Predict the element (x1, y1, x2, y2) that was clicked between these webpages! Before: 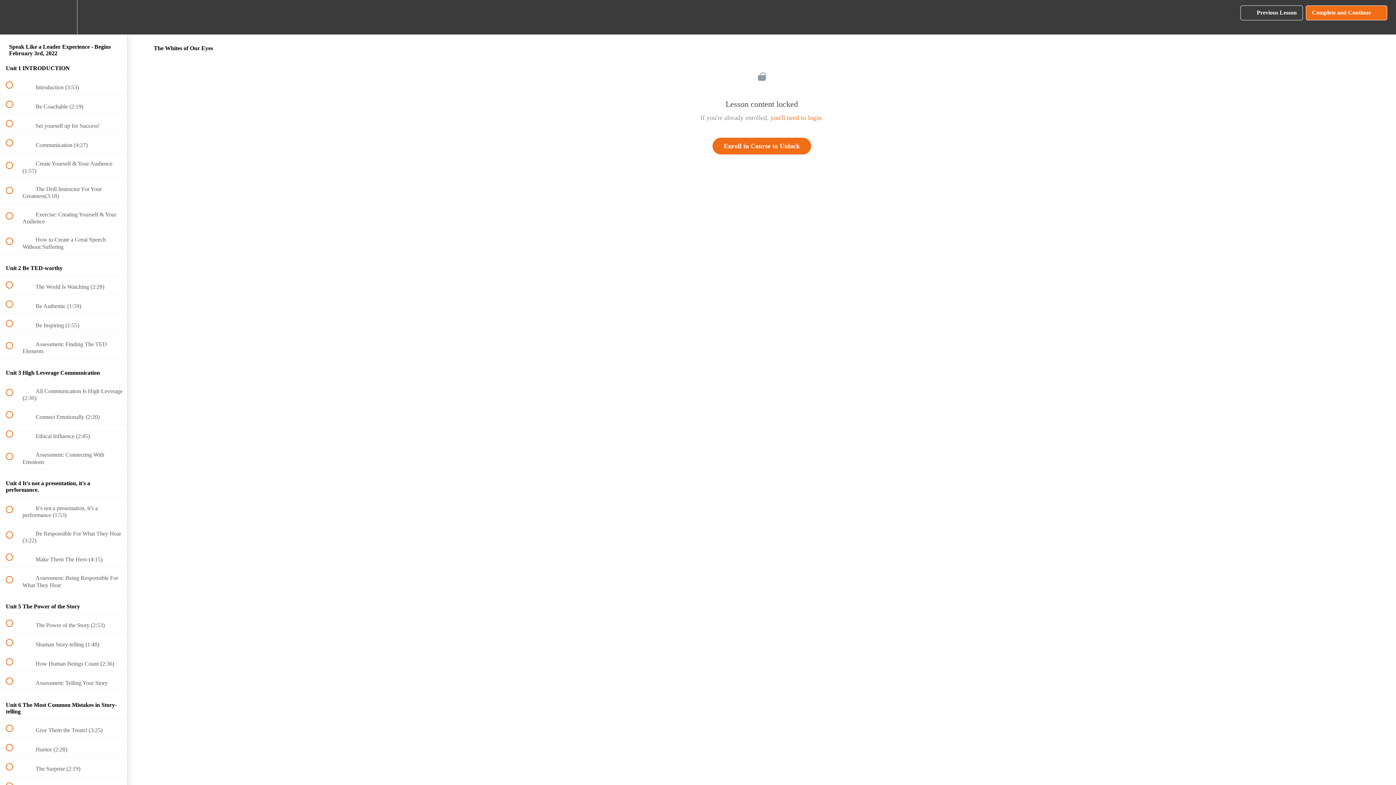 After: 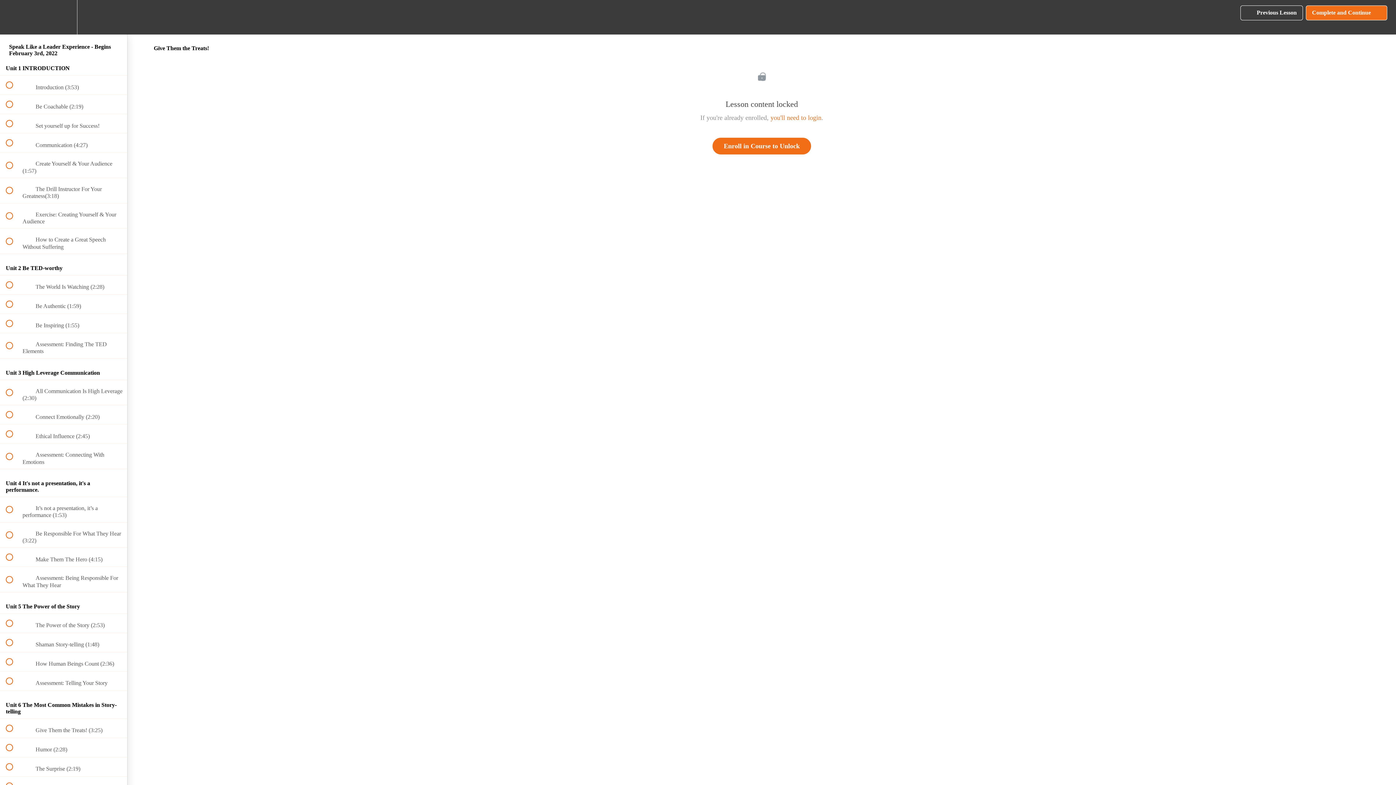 Action: label:  
 Give Them the Treats! (3:25) bbox: (0, 719, 127, 738)